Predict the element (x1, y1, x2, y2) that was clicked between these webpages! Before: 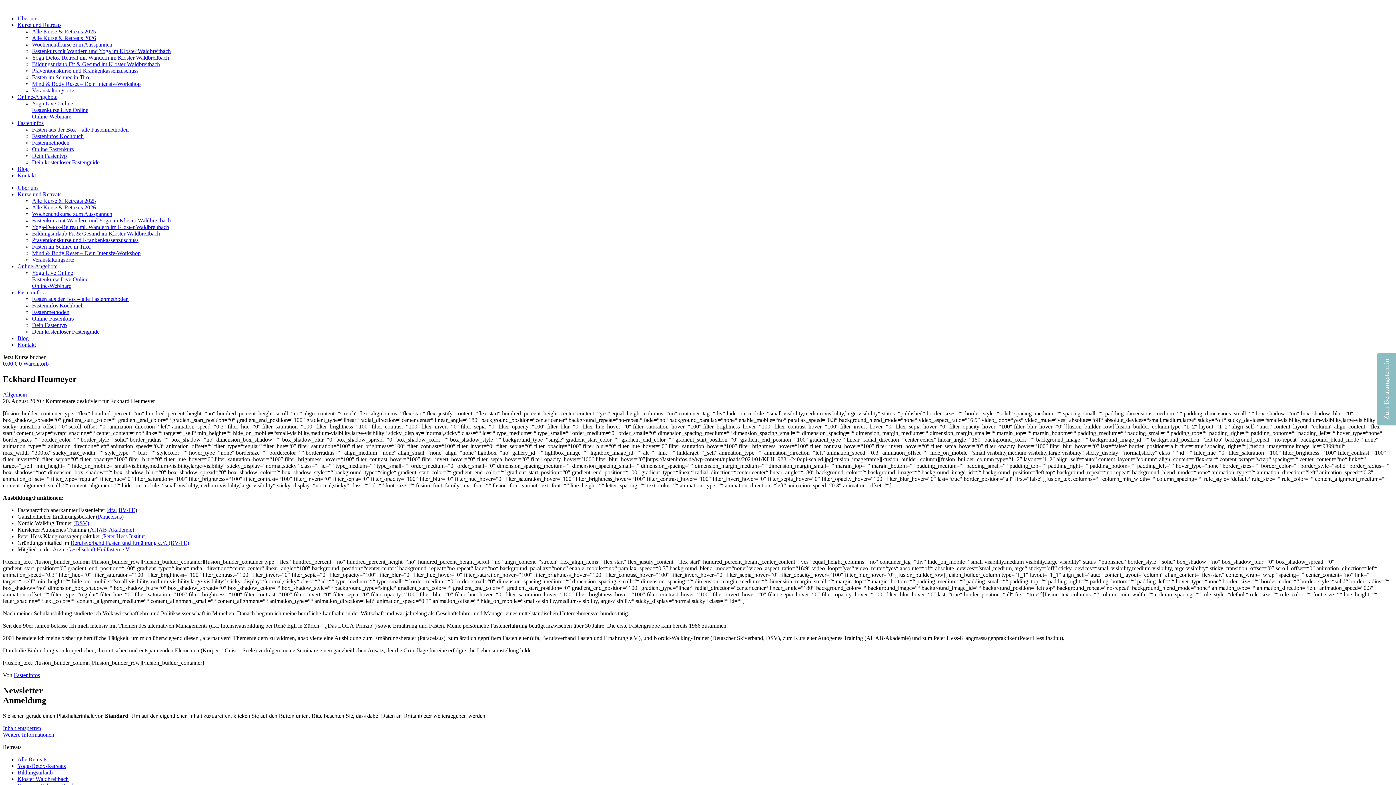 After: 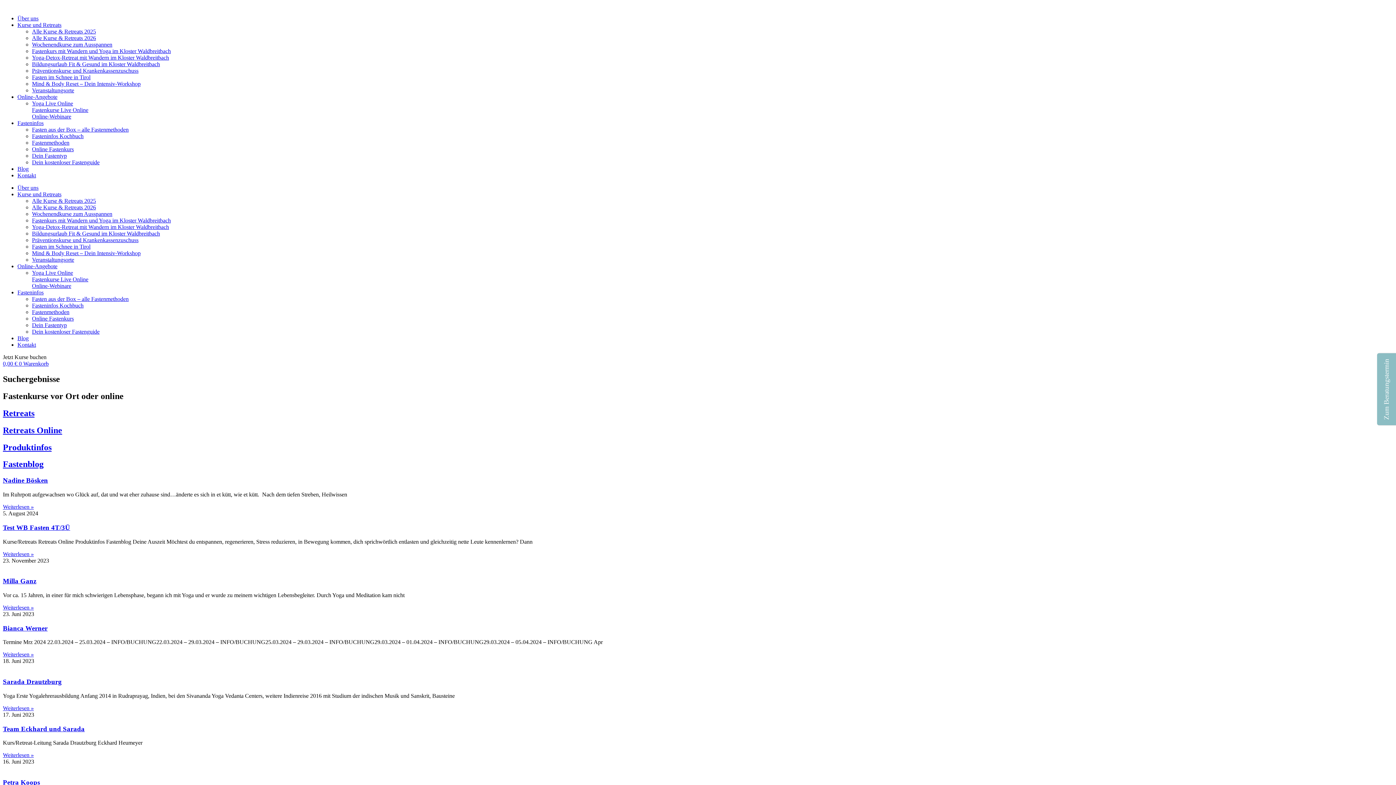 Action: bbox: (2, 391, 26, 397) label: Allgemein